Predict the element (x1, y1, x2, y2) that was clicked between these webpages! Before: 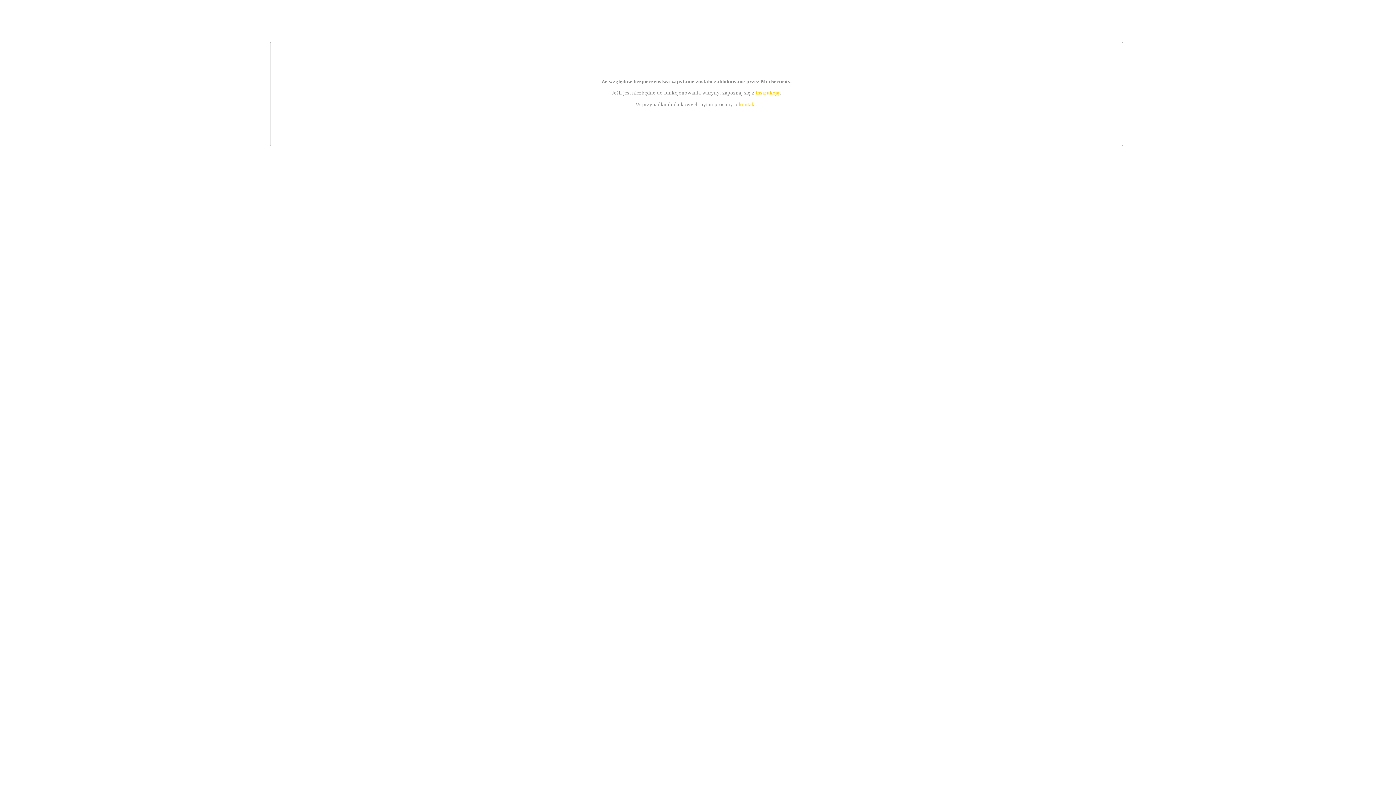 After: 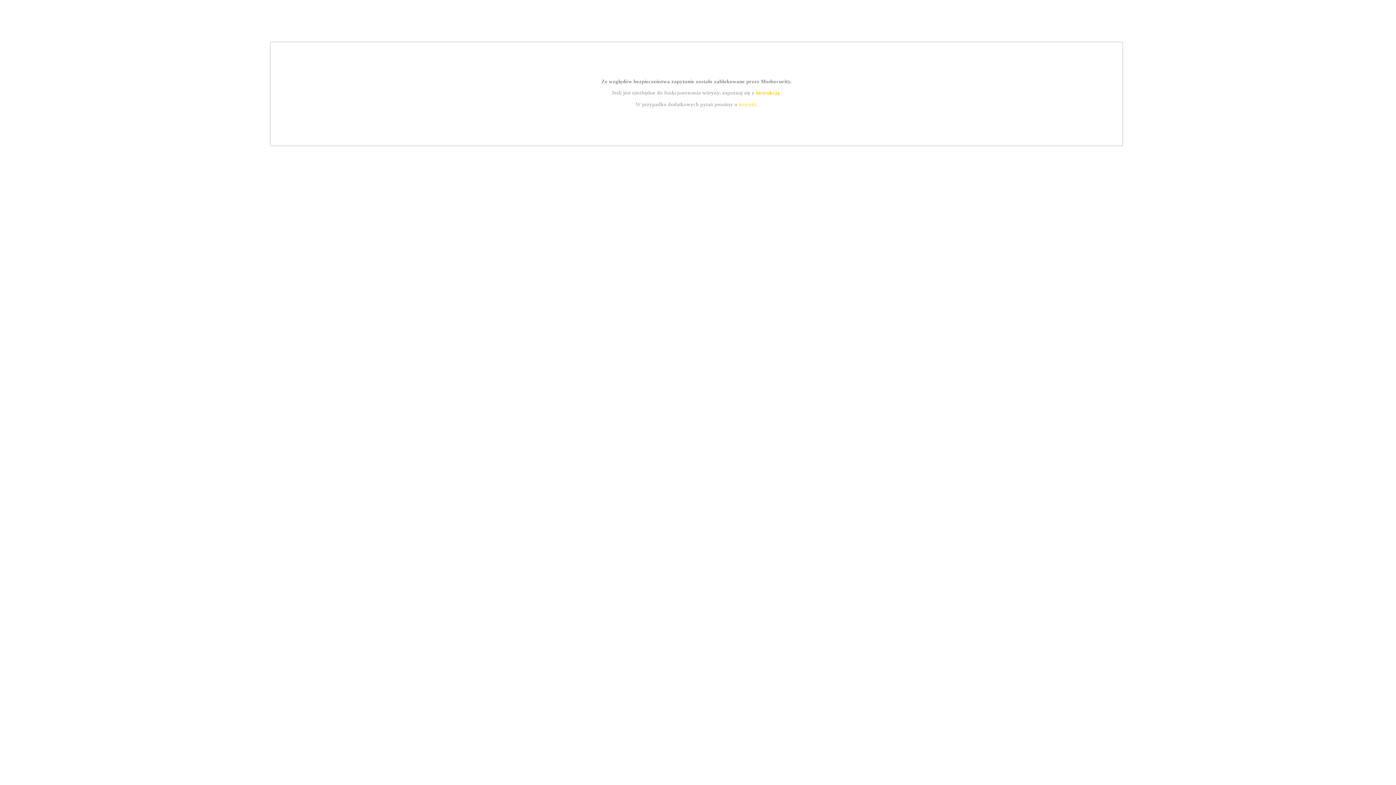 Action: label: instrukcją bbox: (755, 89, 779, 95)